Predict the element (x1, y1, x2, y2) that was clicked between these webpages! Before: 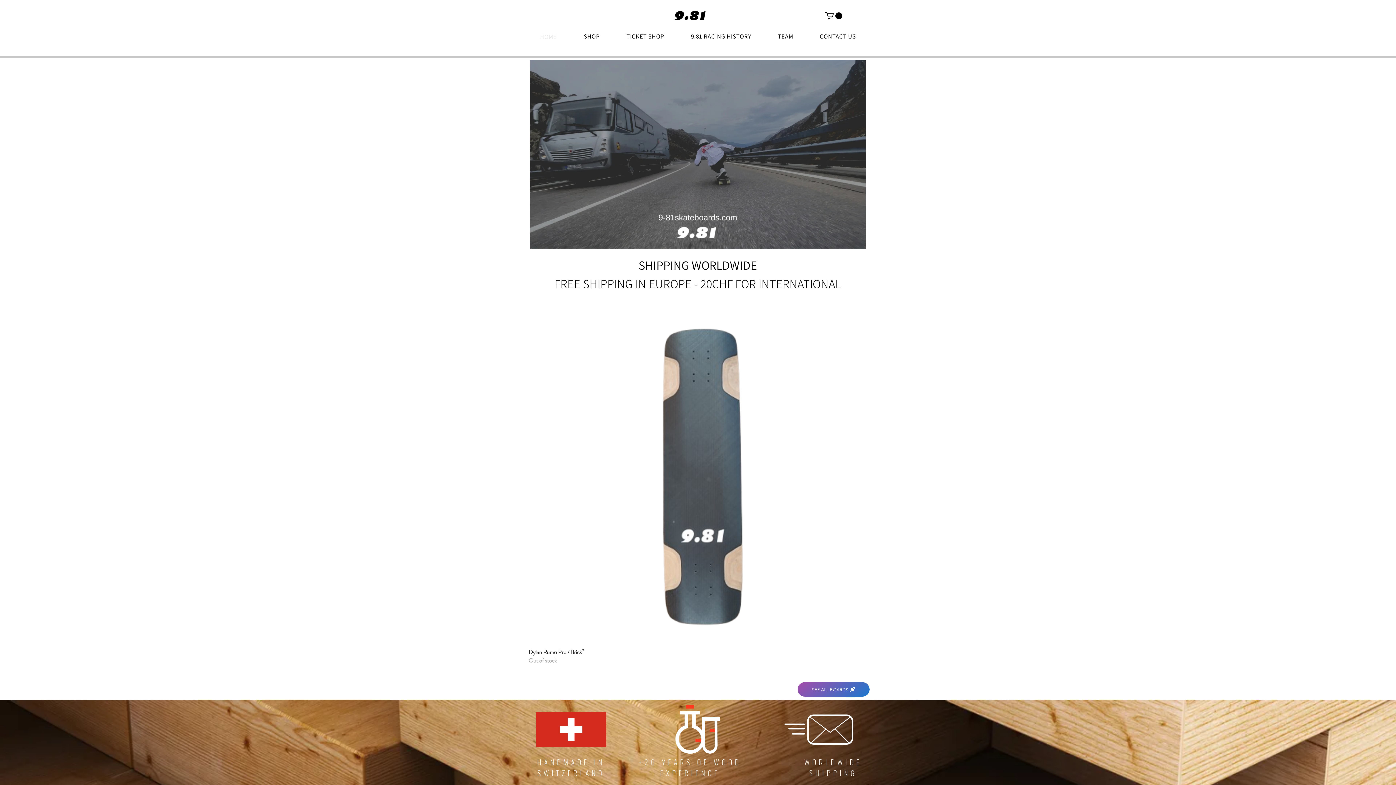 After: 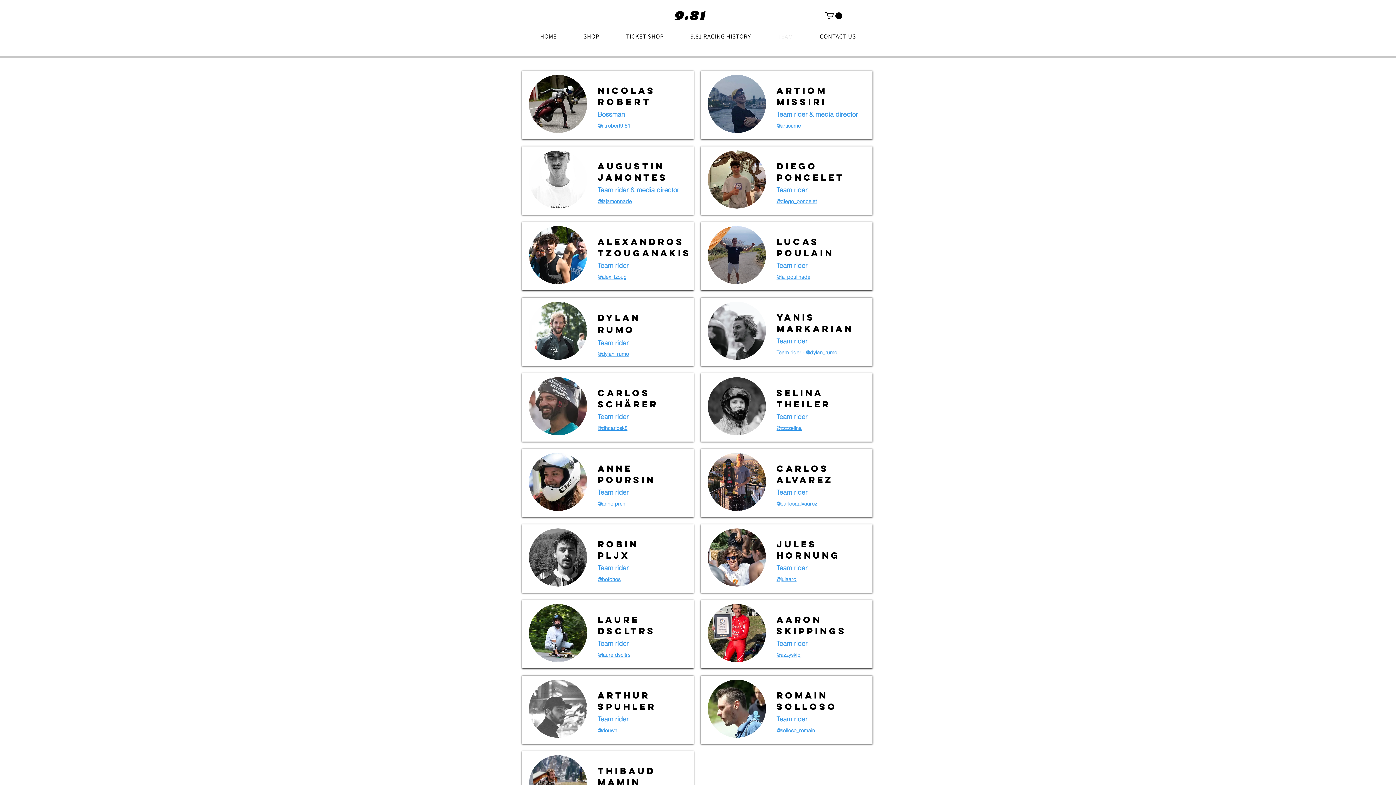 Action: bbox: (766, 28, 805, 44) label: TEAM